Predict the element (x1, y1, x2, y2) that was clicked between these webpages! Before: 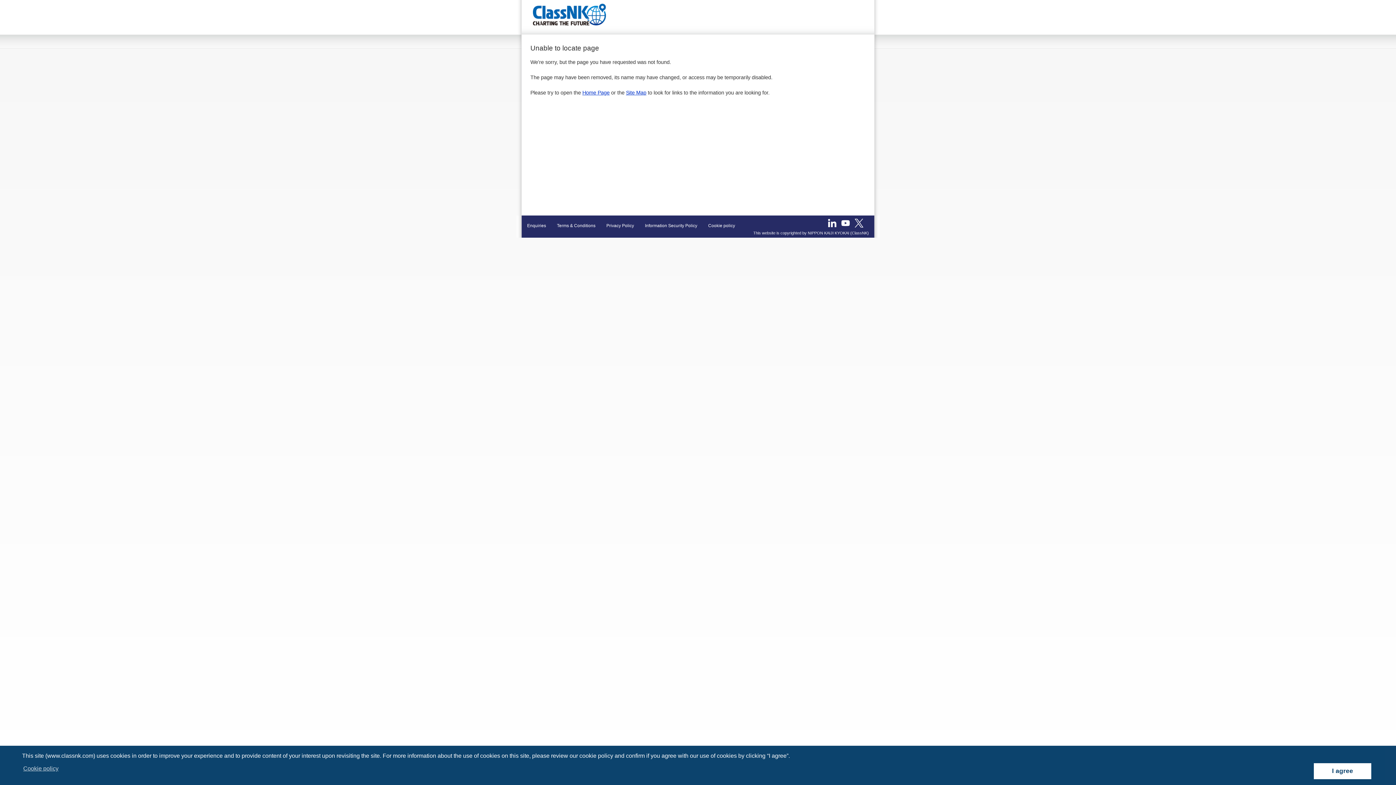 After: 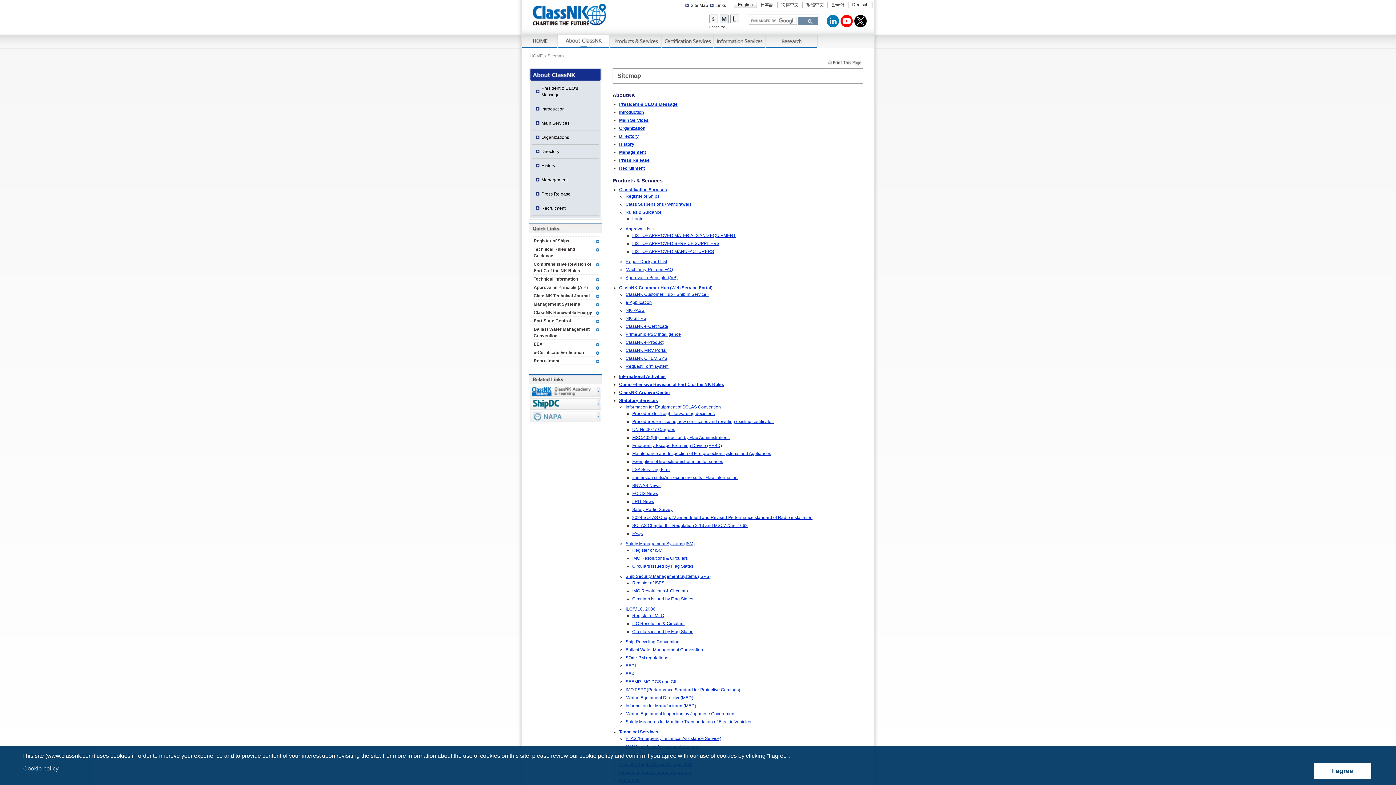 Action: label: Site Map bbox: (626, 89, 646, 95)